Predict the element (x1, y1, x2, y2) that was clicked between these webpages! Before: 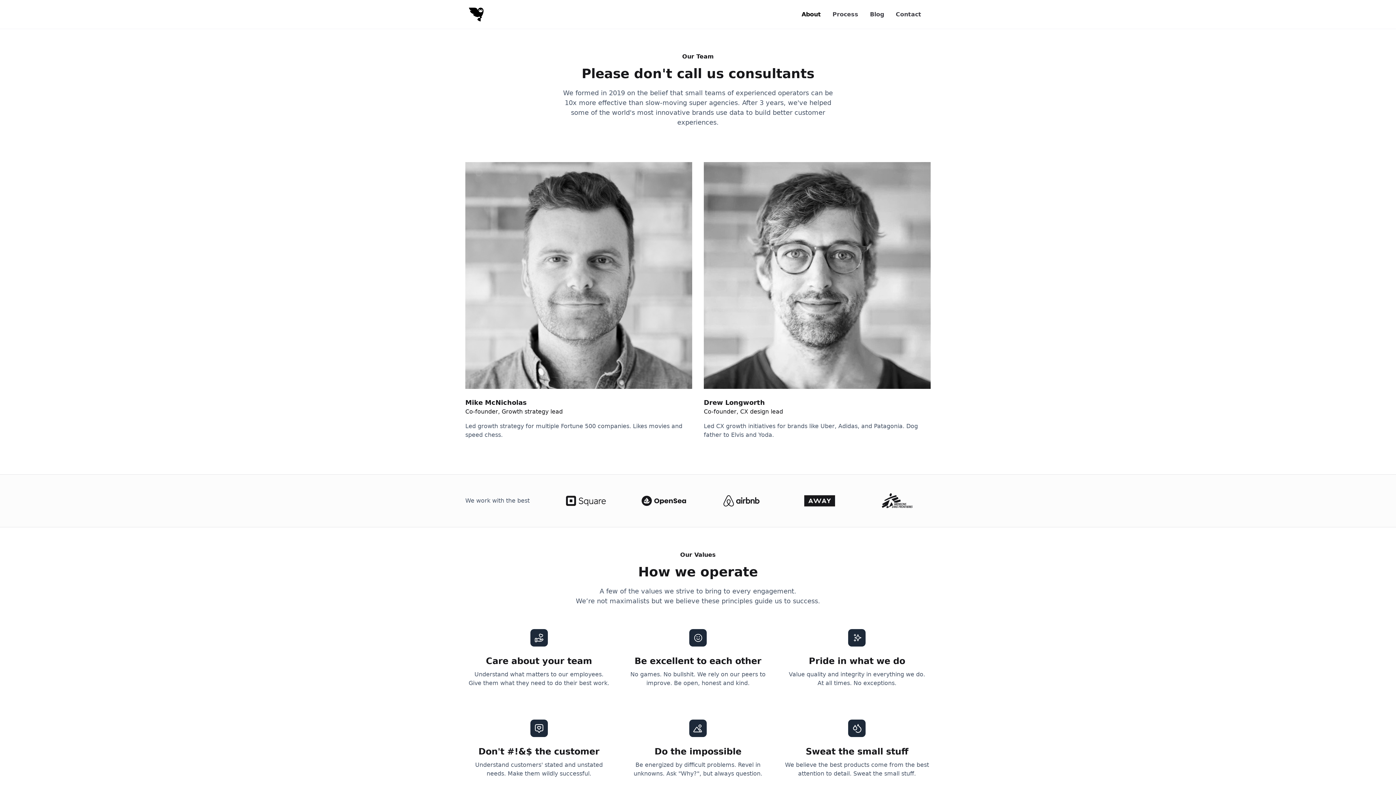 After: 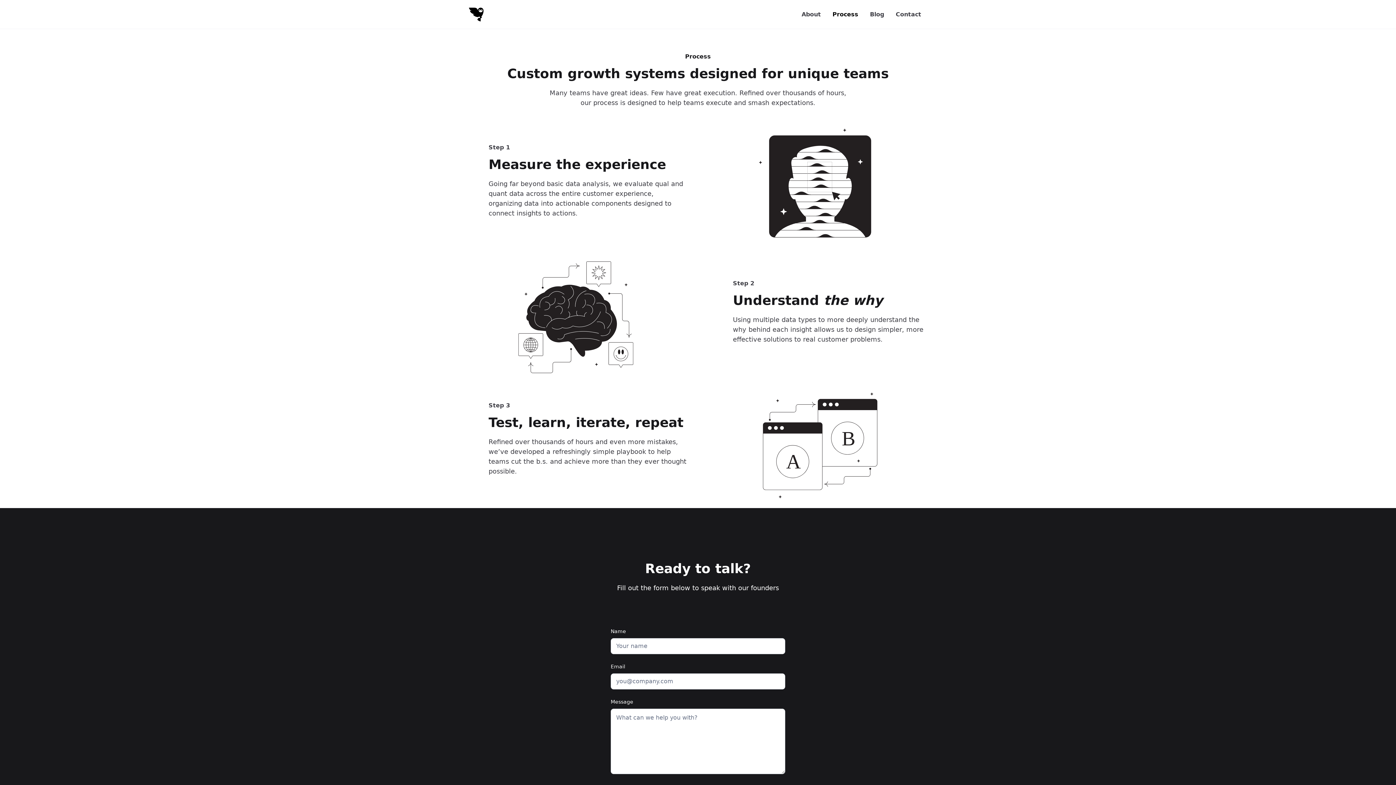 Action: bbox: (826, 0, 864, 28) label: Process